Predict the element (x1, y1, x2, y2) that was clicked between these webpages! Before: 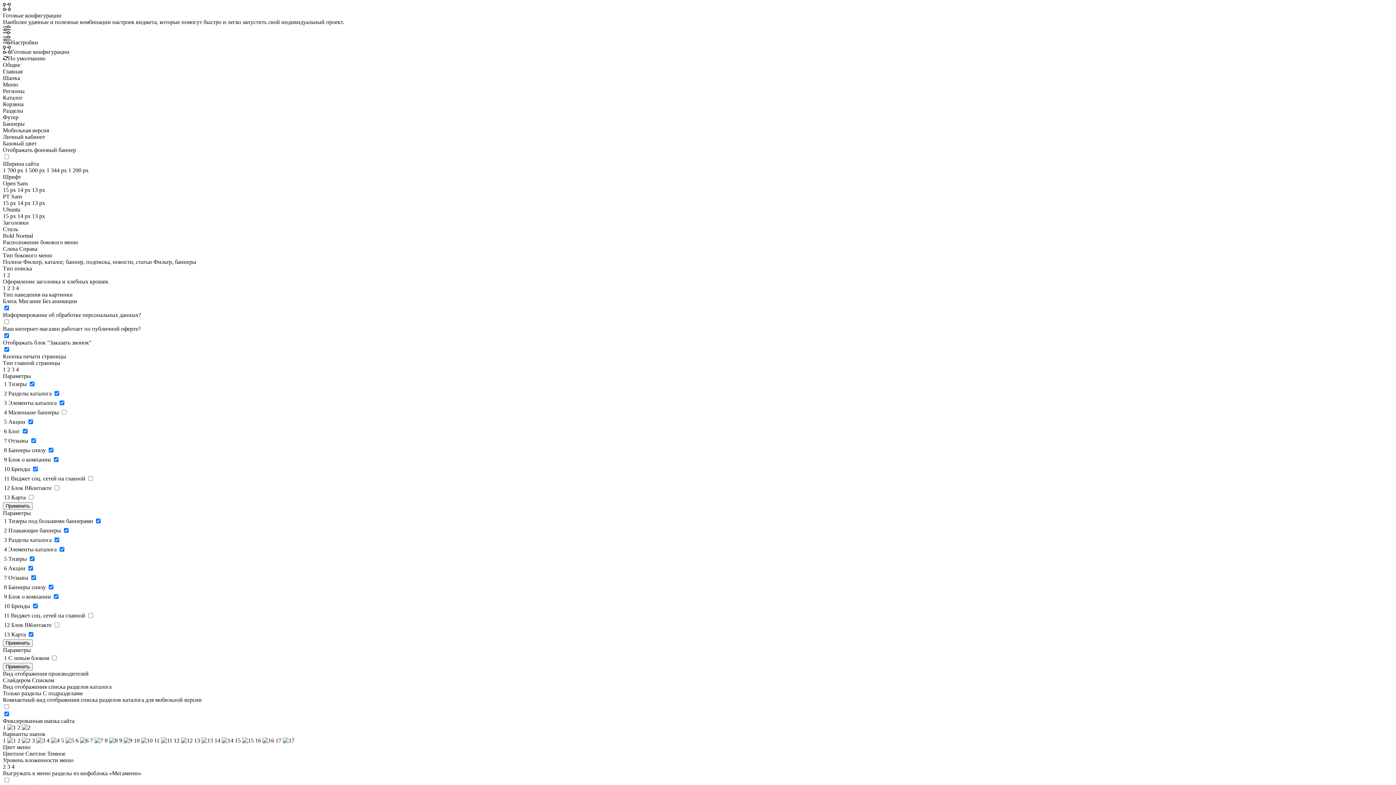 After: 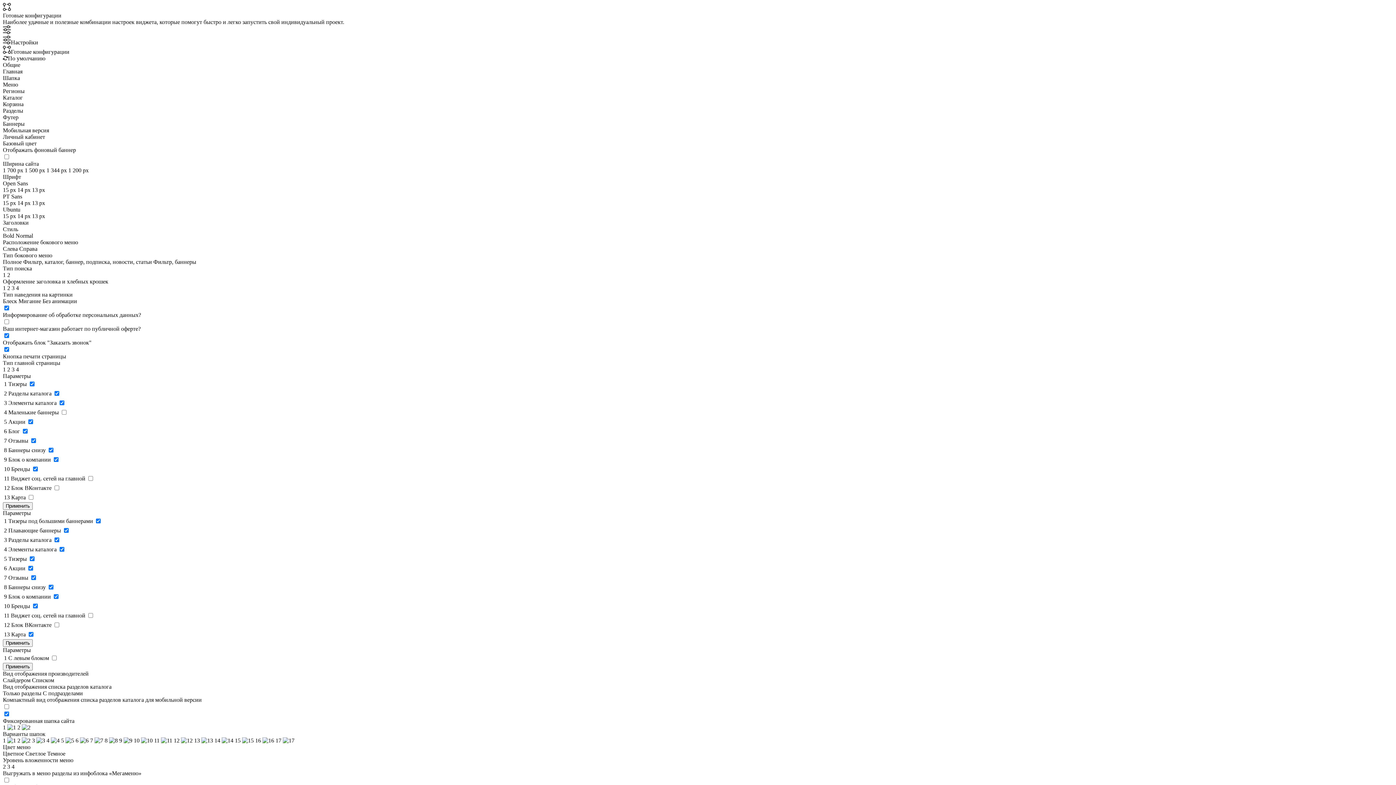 Action: bbox: (2, 663, 32, 670) label: Применить